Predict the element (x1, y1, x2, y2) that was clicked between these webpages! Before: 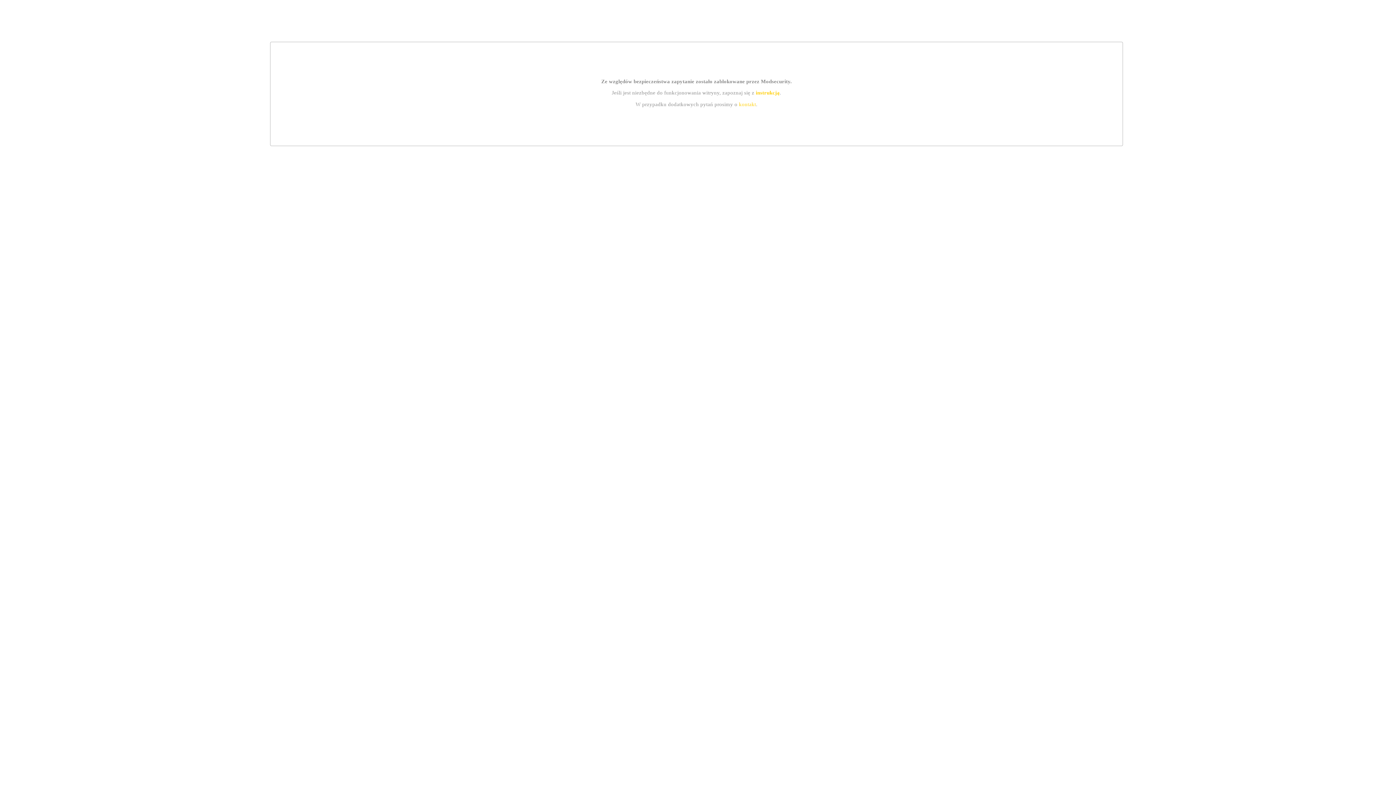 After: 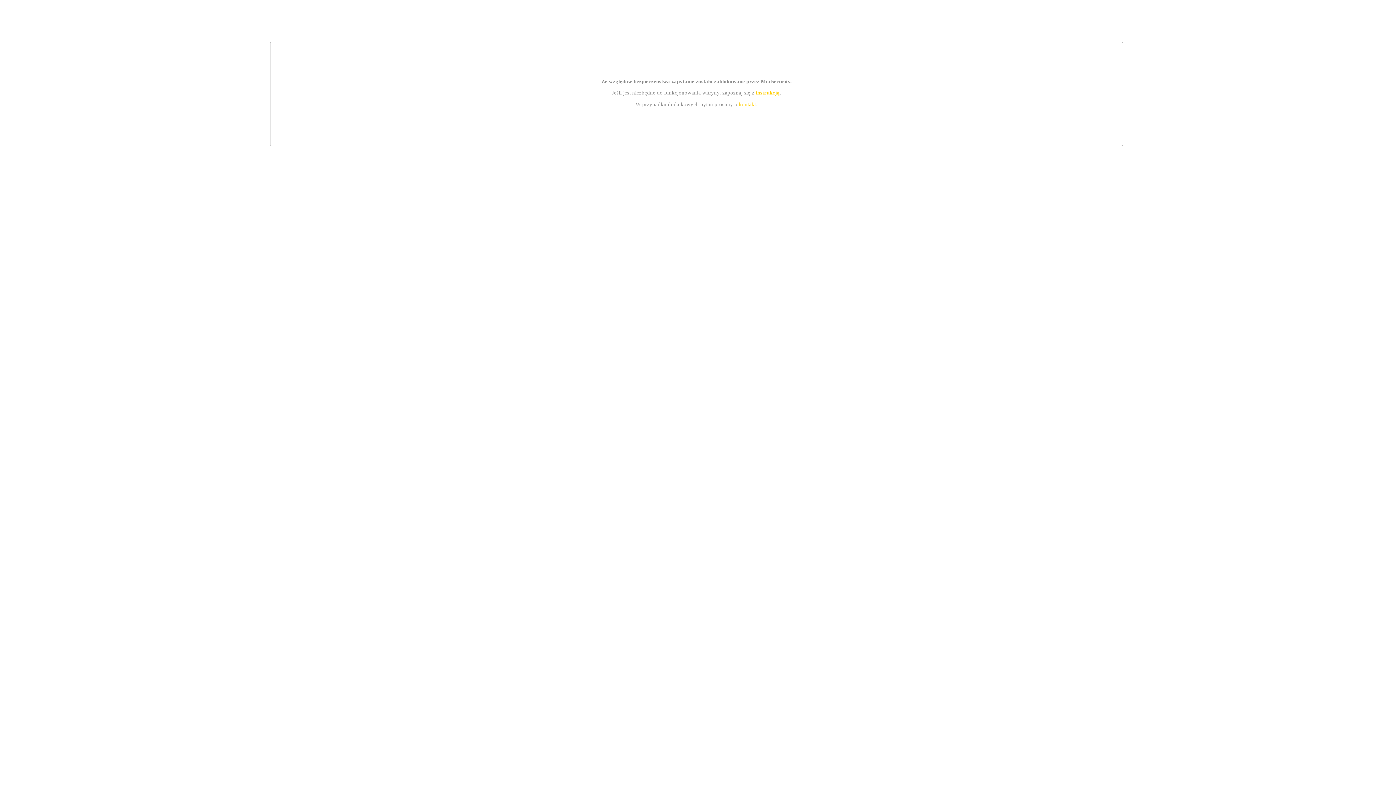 Action: label: instrukcją bbox: (755, 89, 779, 95)